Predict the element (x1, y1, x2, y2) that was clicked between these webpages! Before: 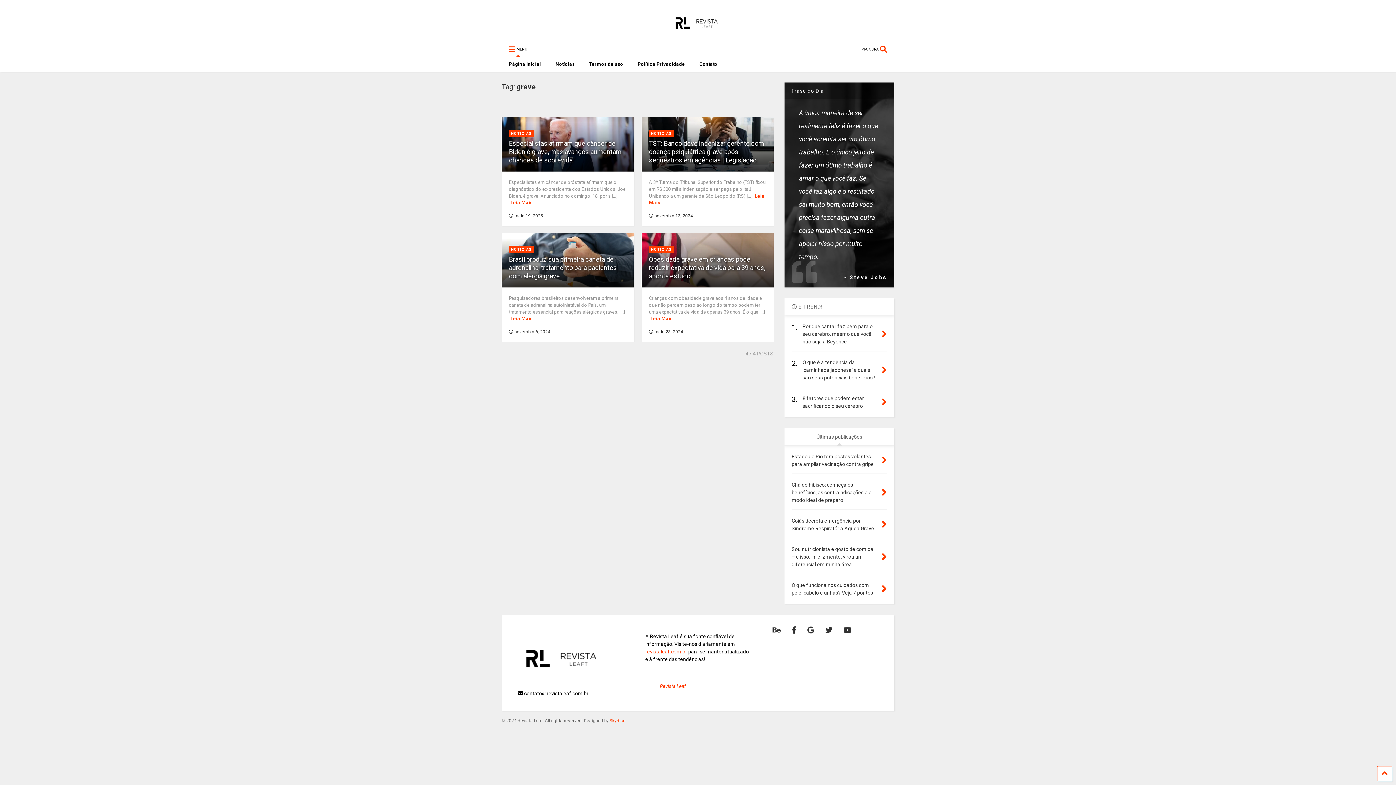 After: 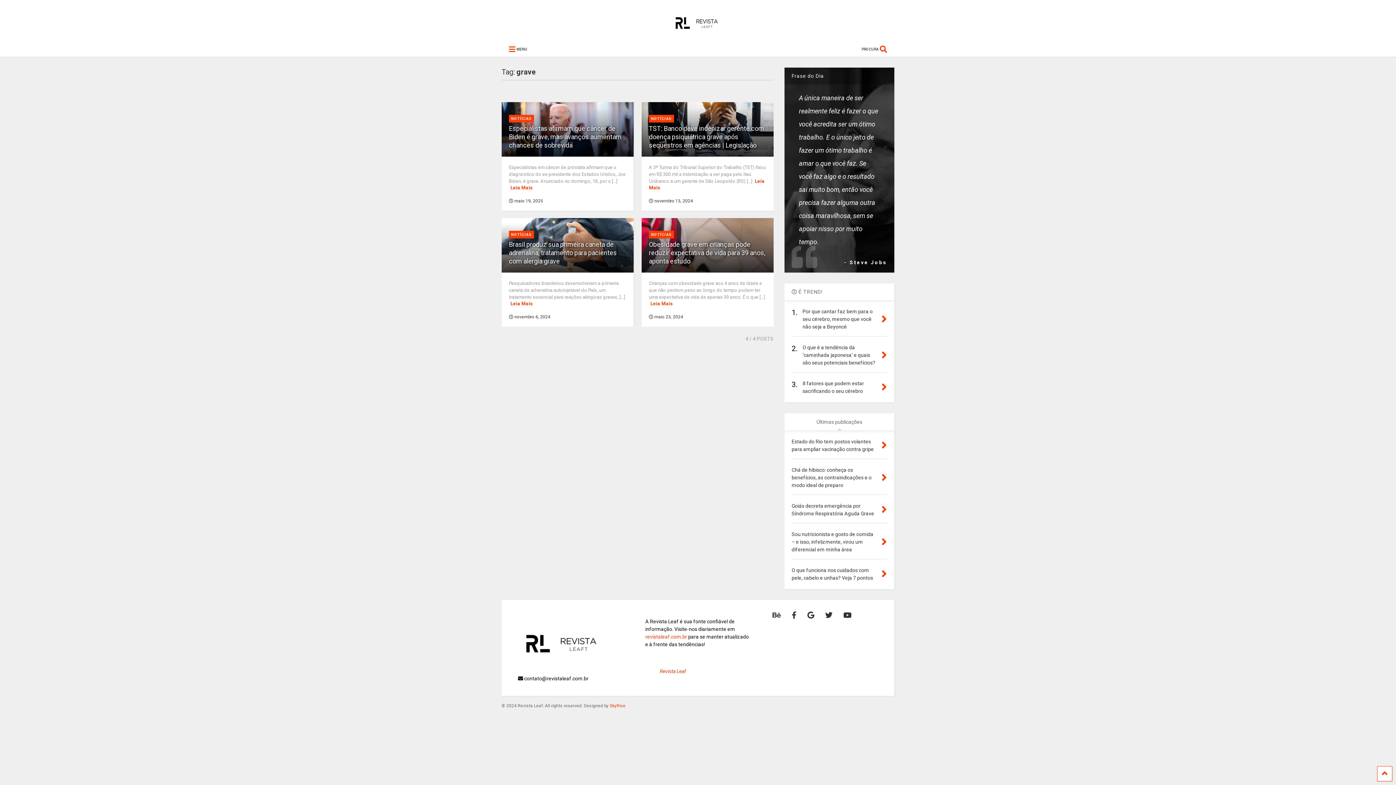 Action: label:  MENU bbox: (501, 42, 534, 56)